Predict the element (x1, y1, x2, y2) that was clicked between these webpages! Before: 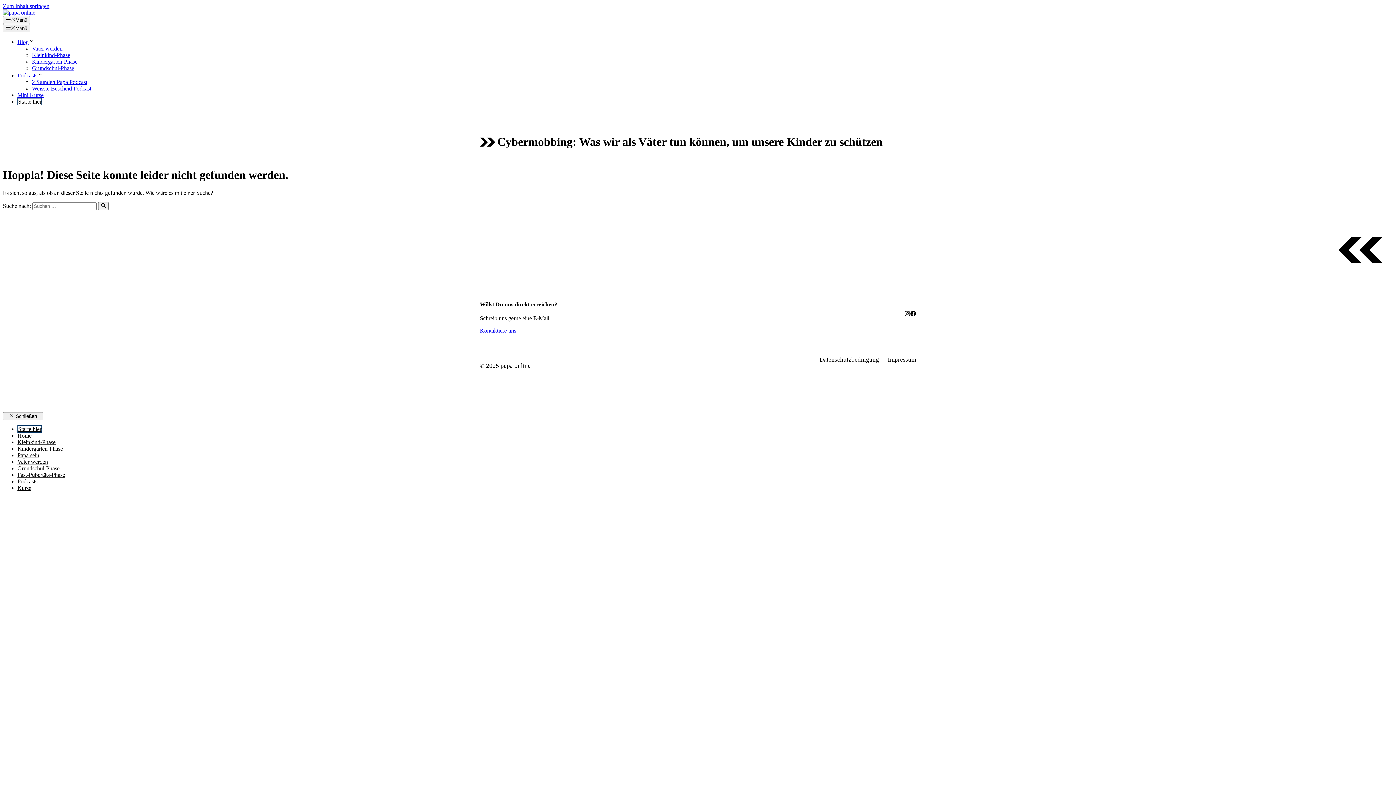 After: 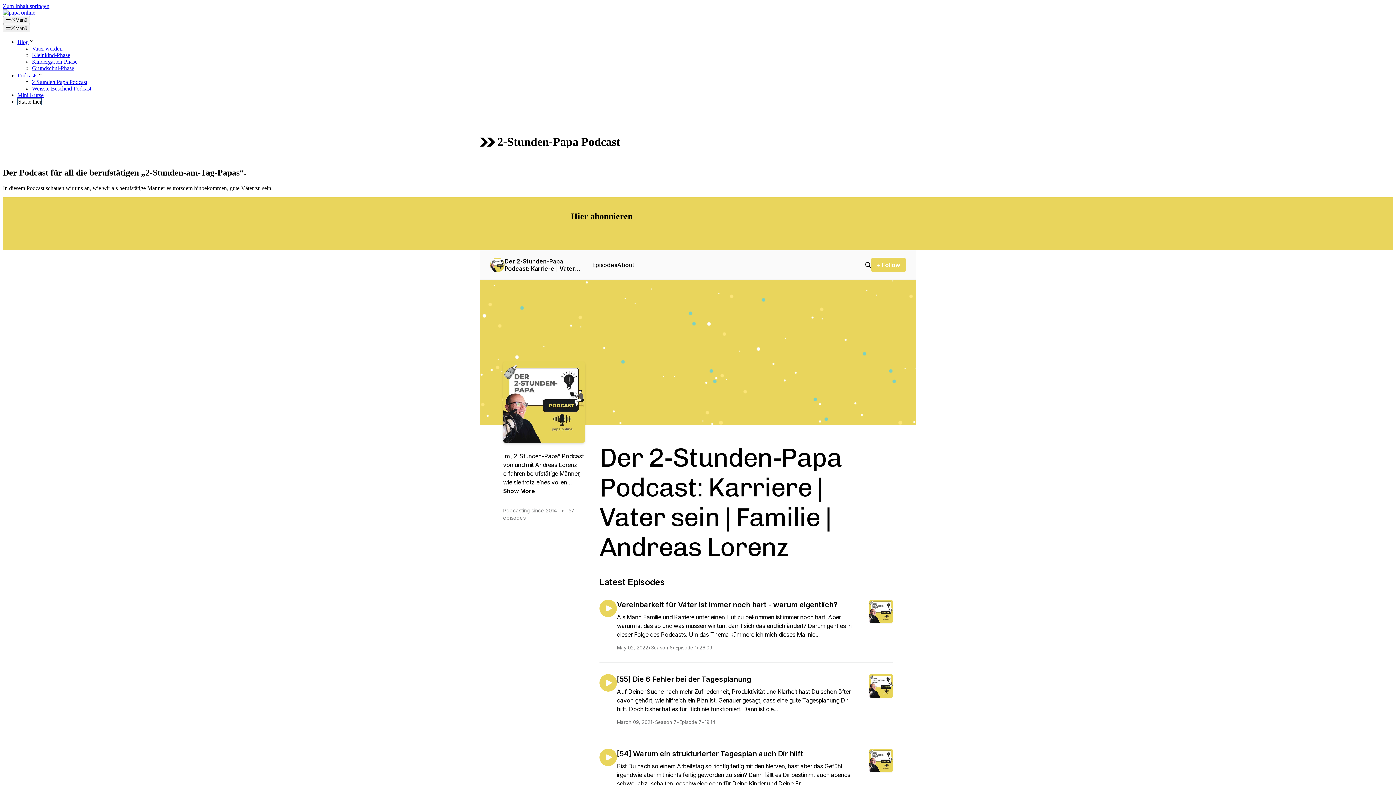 Action: bbox: (32, 78, 87, 84) label: 2 Stunden Papa Podcast